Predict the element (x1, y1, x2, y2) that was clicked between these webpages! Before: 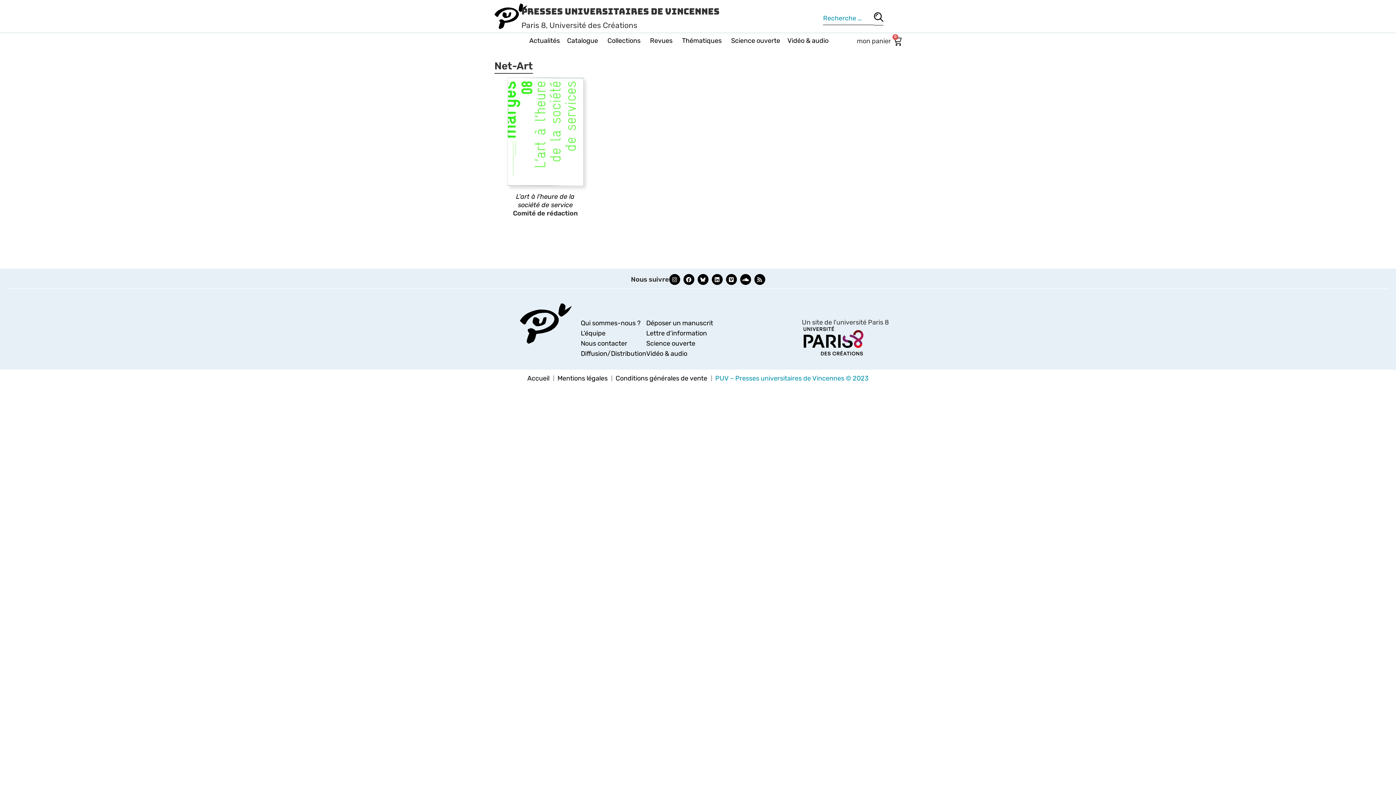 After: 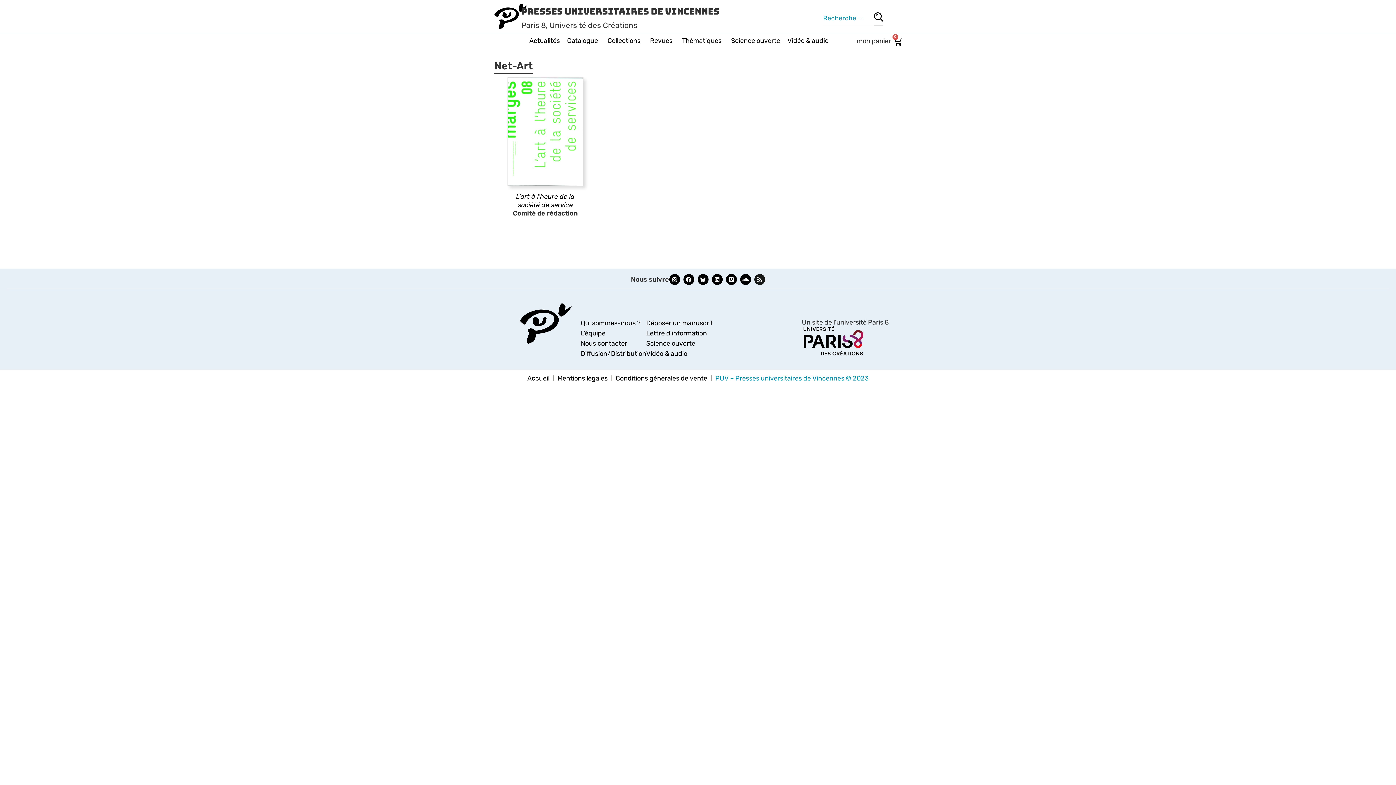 Action: bbox: (754, 274, 765, 285) label: Rss